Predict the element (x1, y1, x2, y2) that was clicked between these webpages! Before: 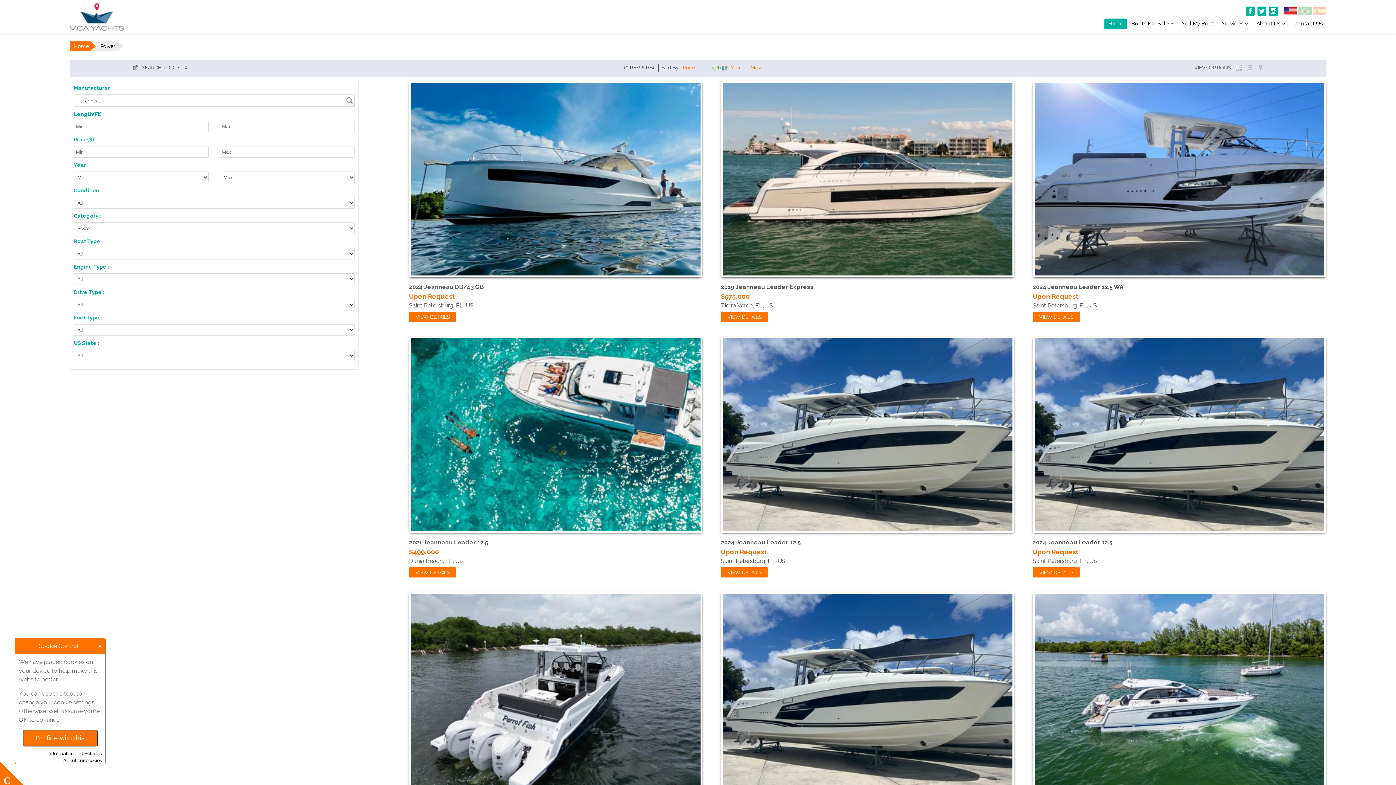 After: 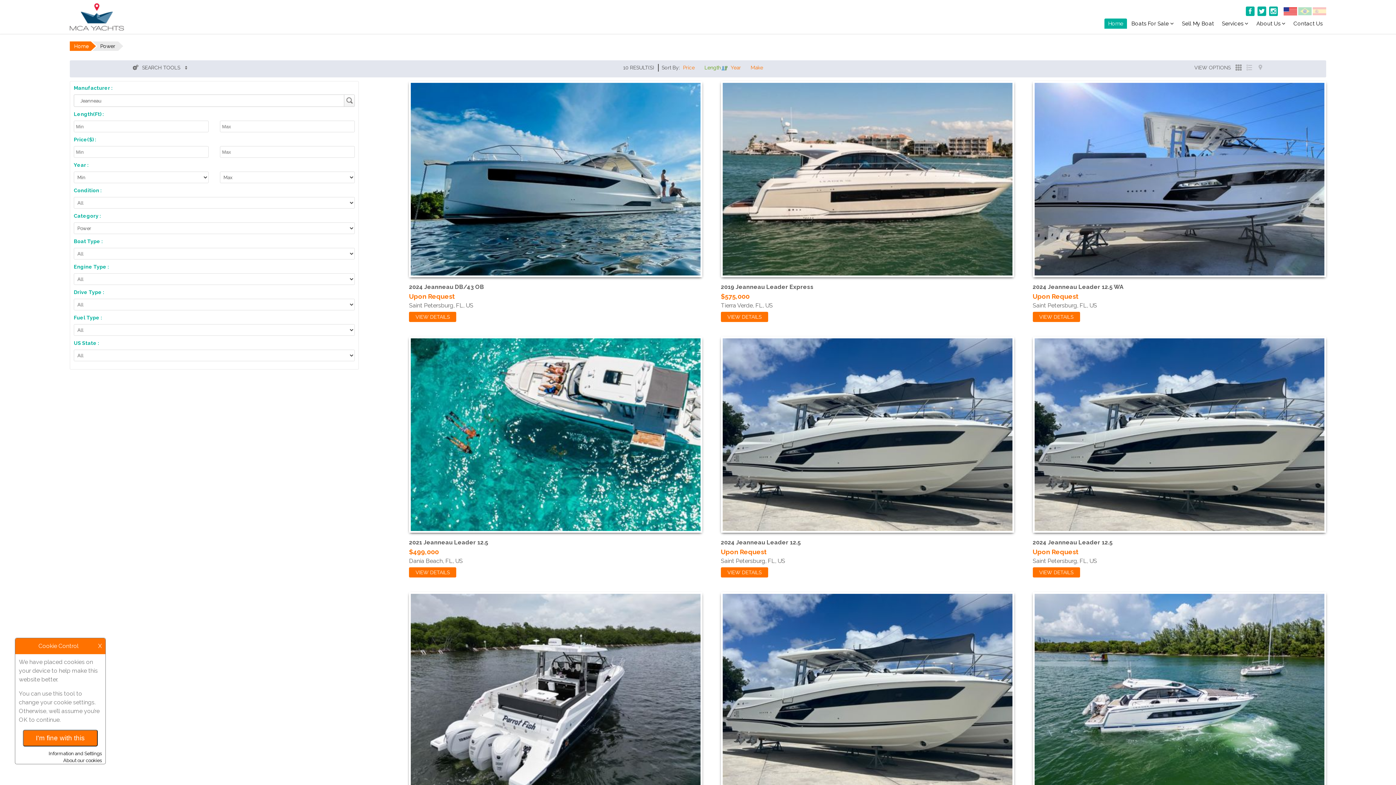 Action: bbox: (1236, 64, 1241, 71) label: GRID VIEW